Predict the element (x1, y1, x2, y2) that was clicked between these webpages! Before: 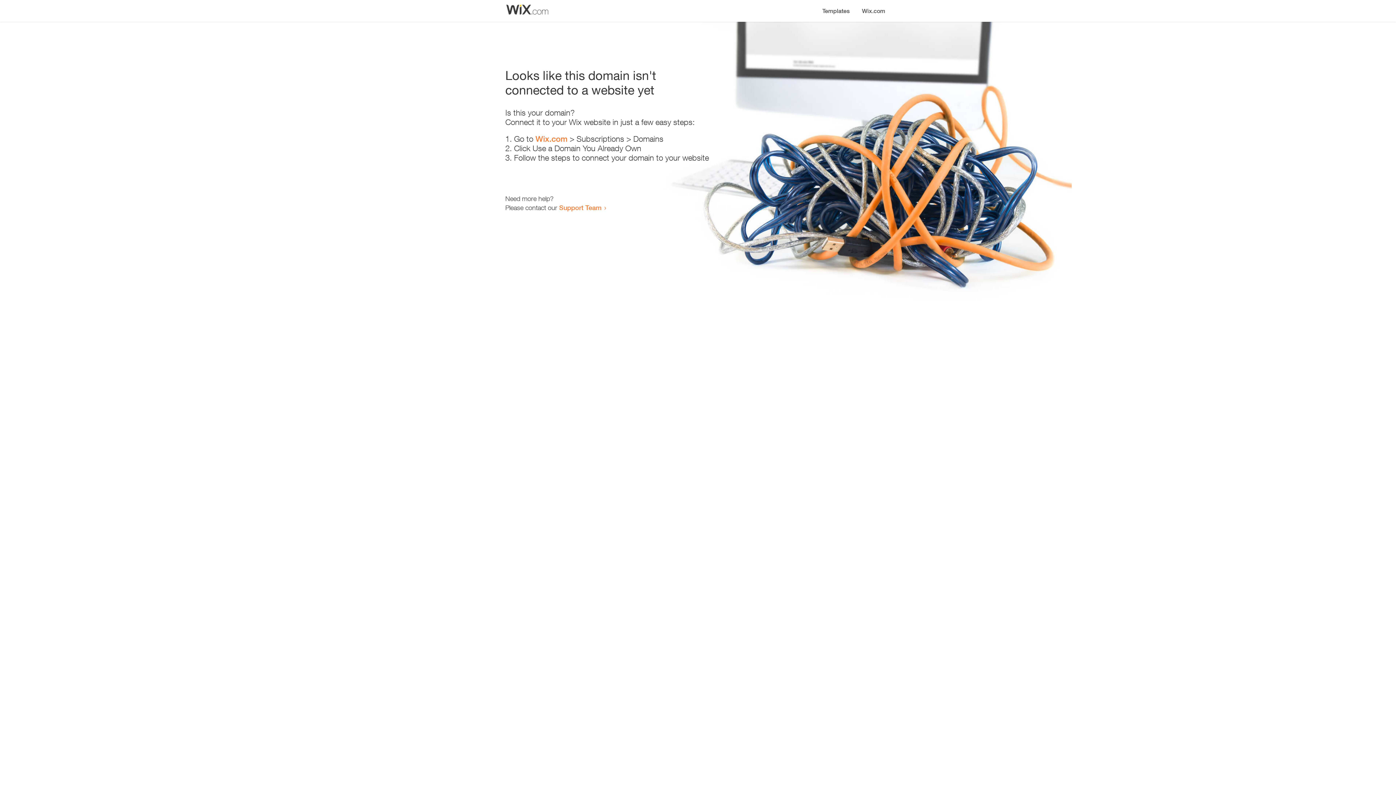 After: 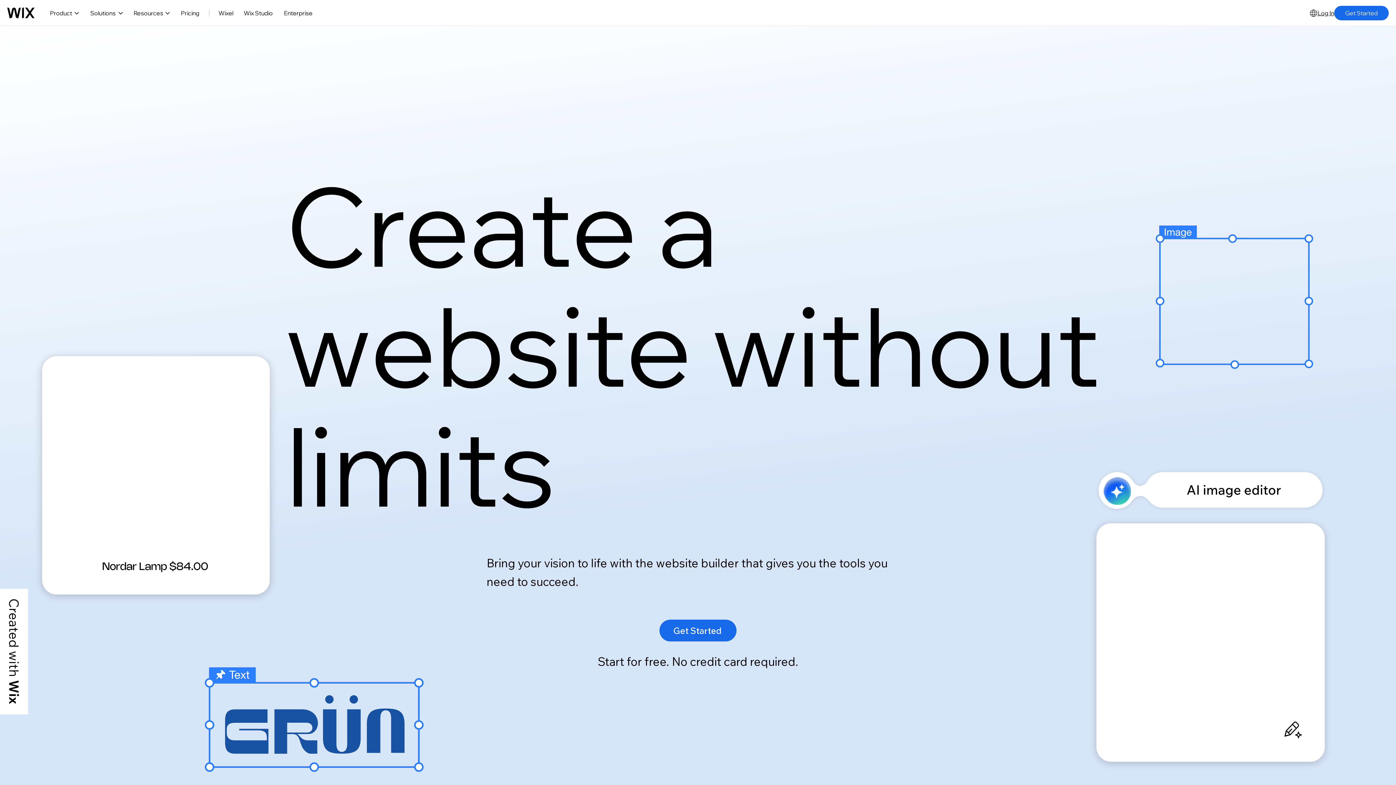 Action: bbox: (856, 0, 890, 14) label: Wix.com